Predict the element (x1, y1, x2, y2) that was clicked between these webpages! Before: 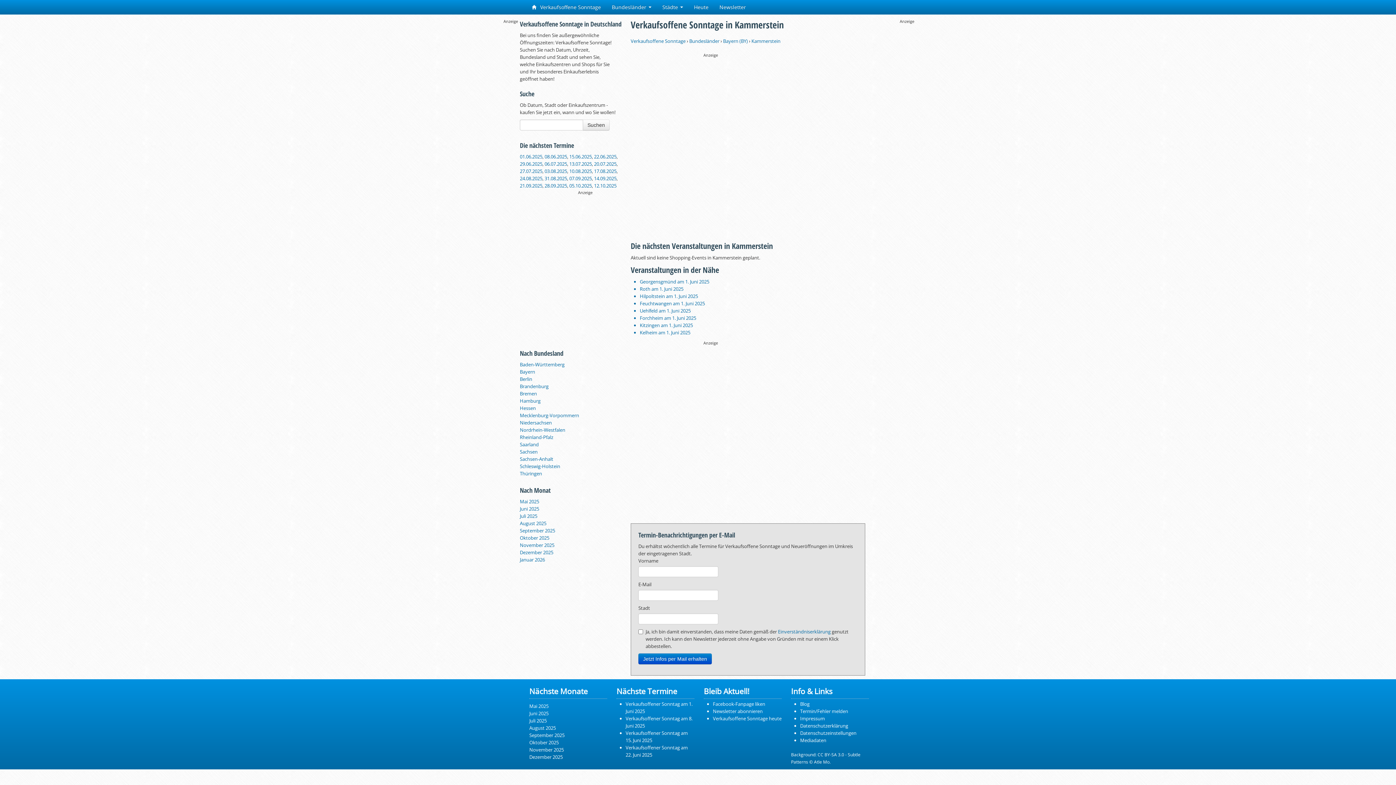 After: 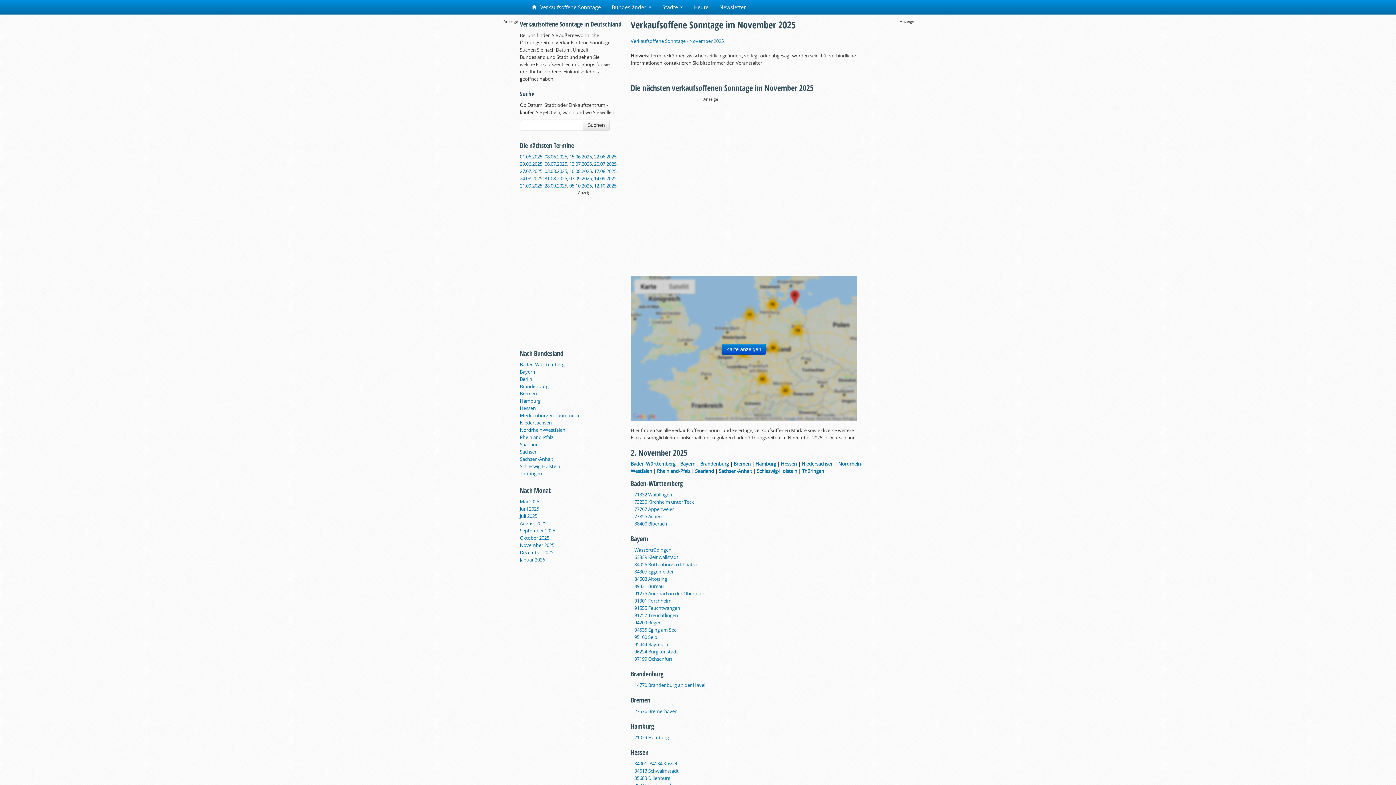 Action: label: November 2025 bbox: (520, 542, 554, 548)